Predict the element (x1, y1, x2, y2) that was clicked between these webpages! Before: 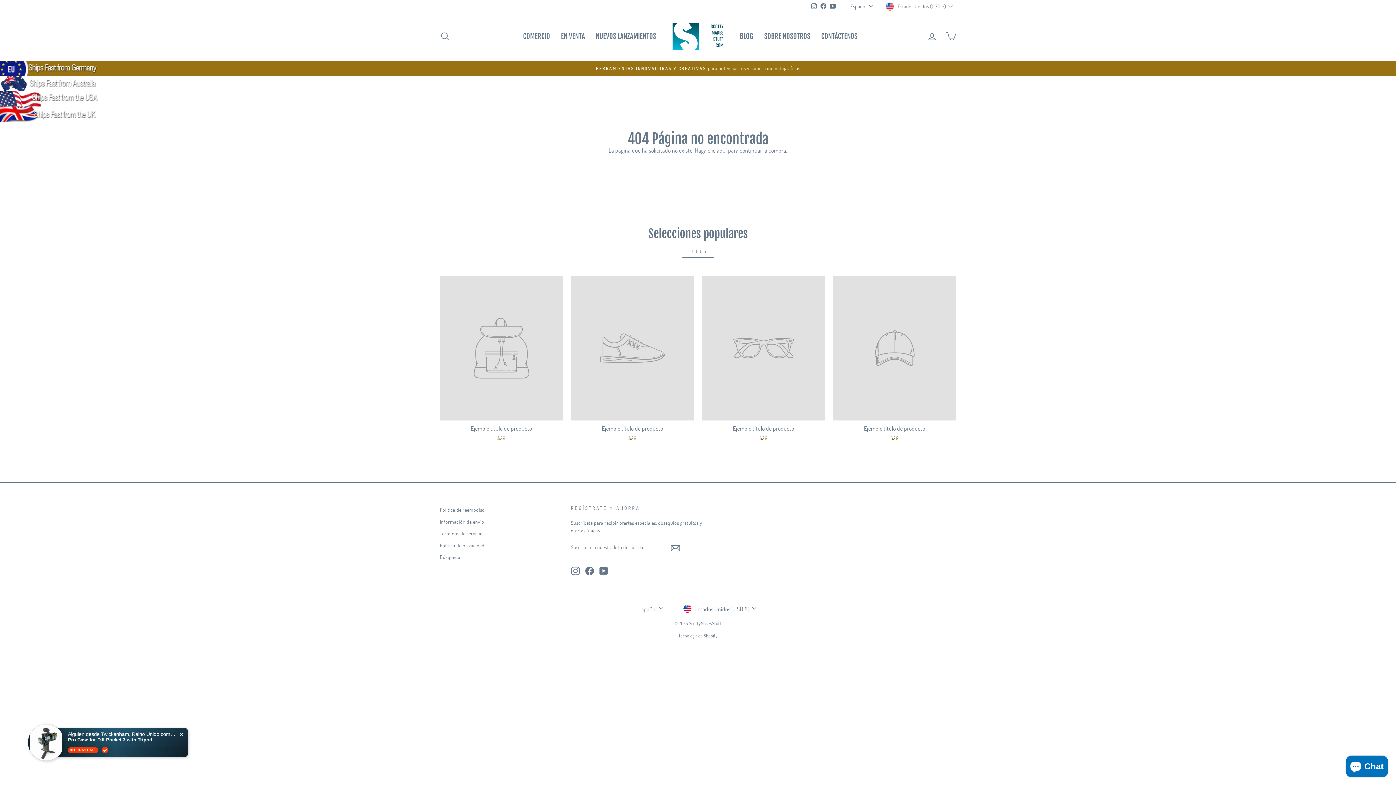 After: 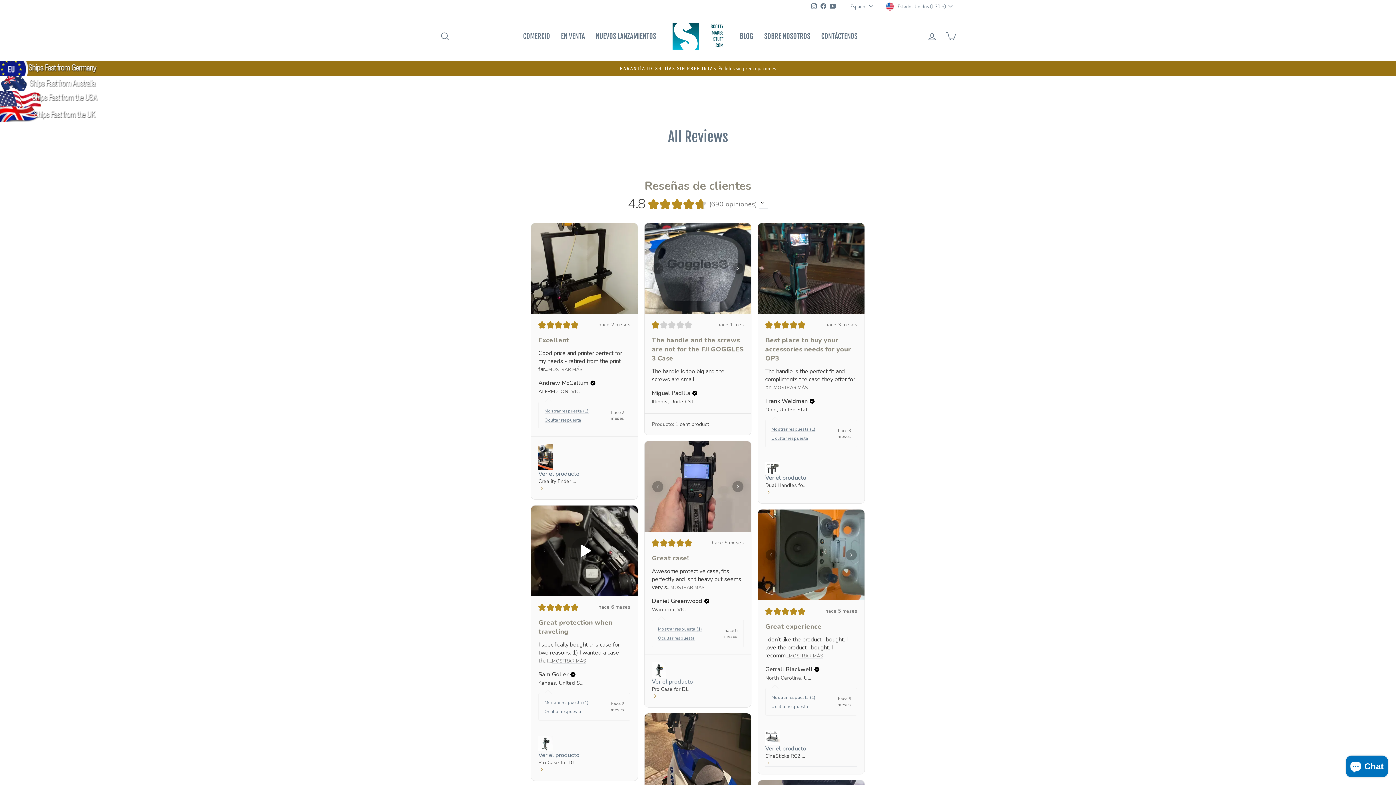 Action: bbox: (734, 30, 758, 42) label: BLOG